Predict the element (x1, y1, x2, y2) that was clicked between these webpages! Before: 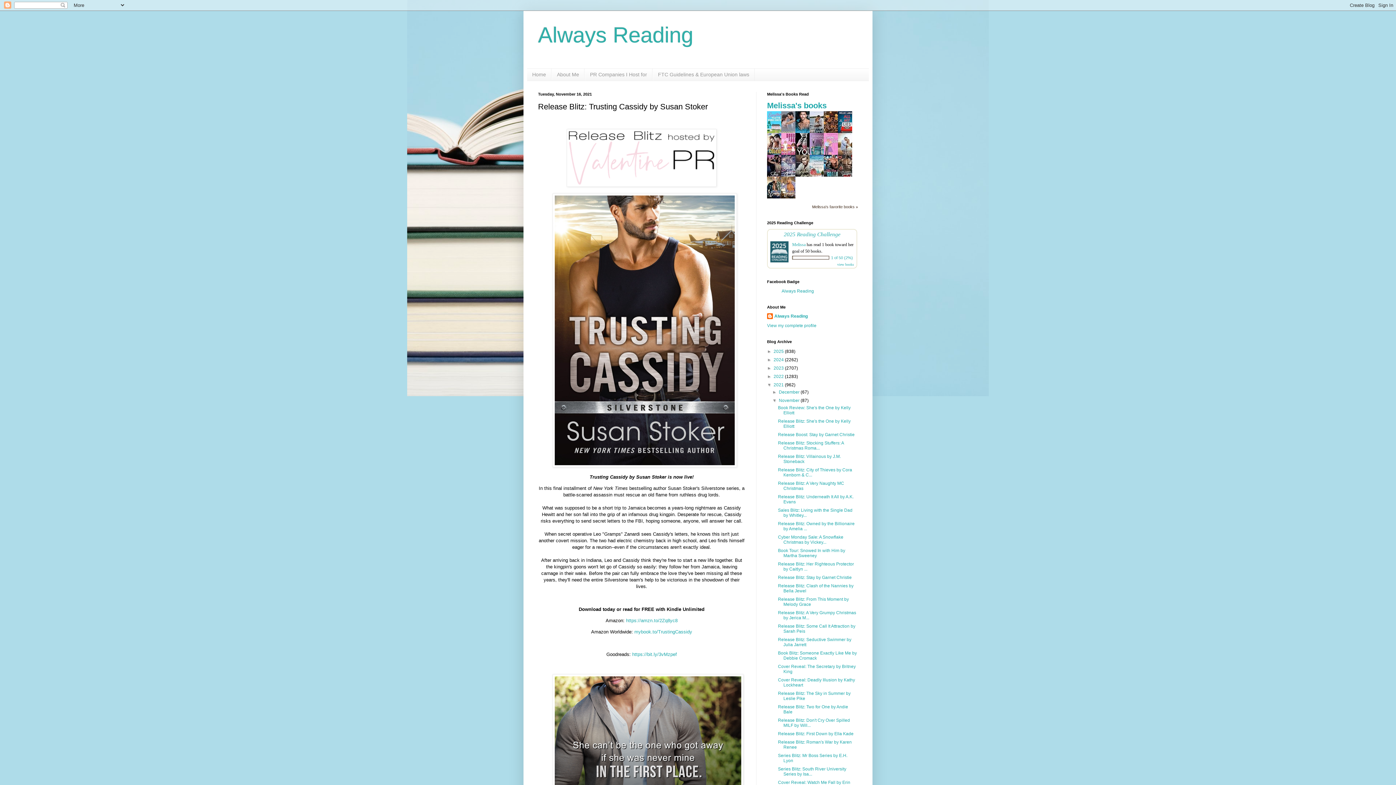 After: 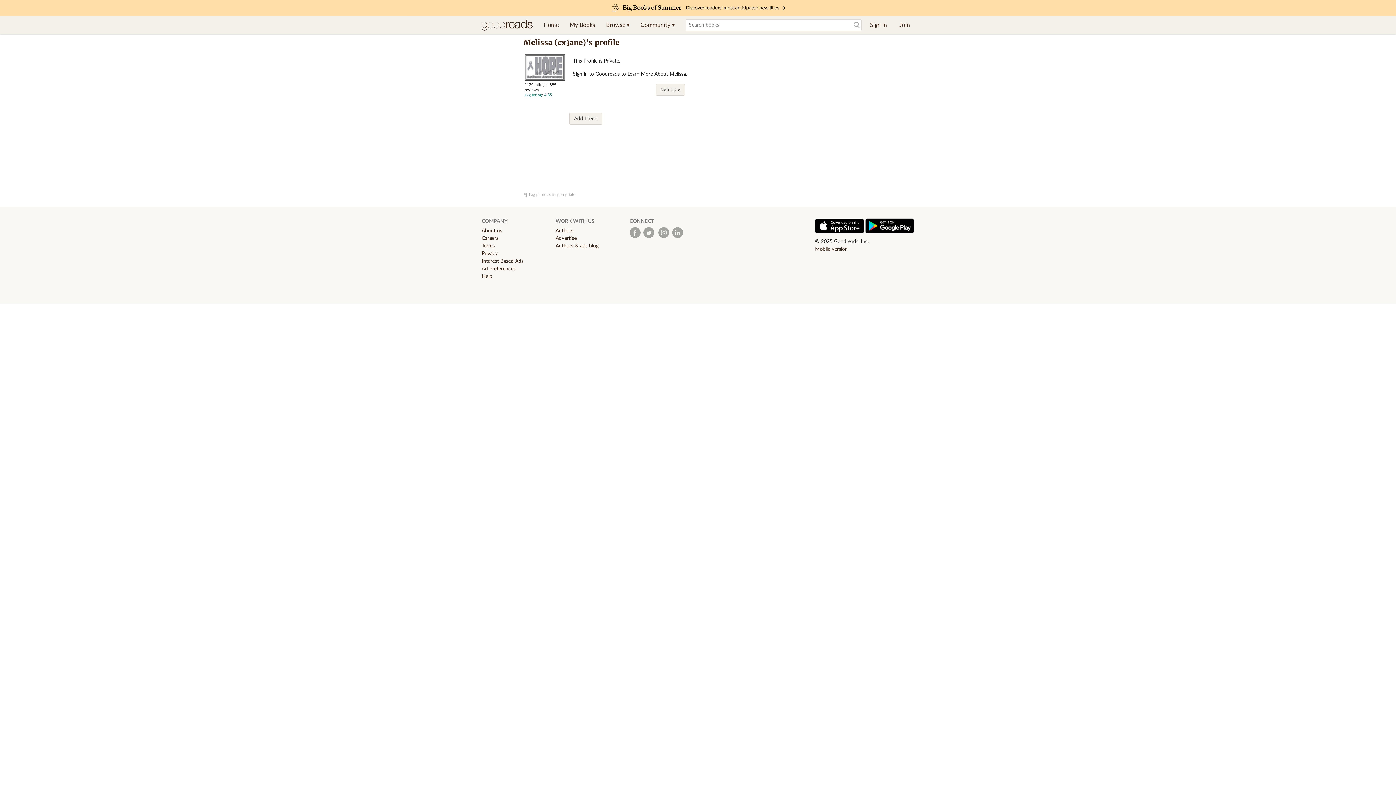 Action: label: Melissa bbox: (792, 242, 805, 247)